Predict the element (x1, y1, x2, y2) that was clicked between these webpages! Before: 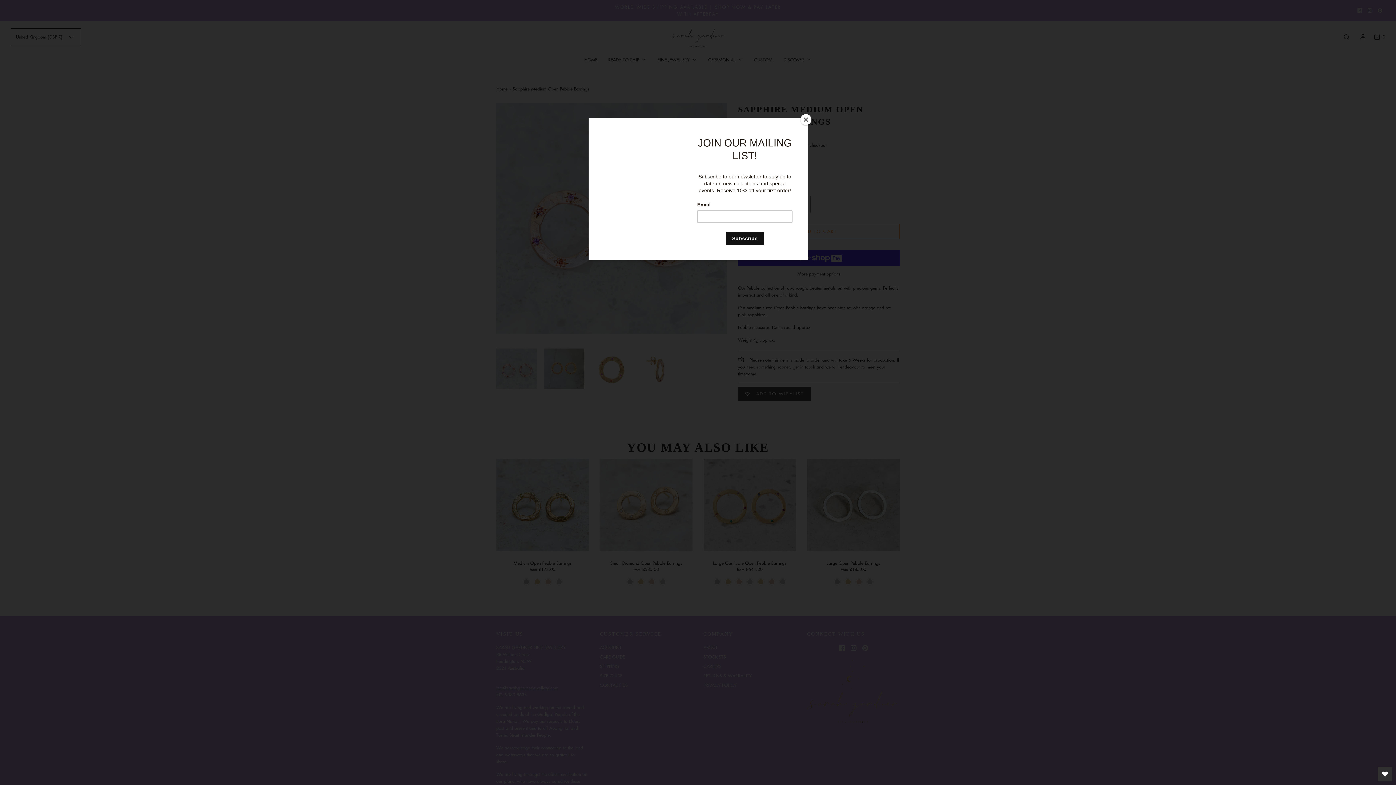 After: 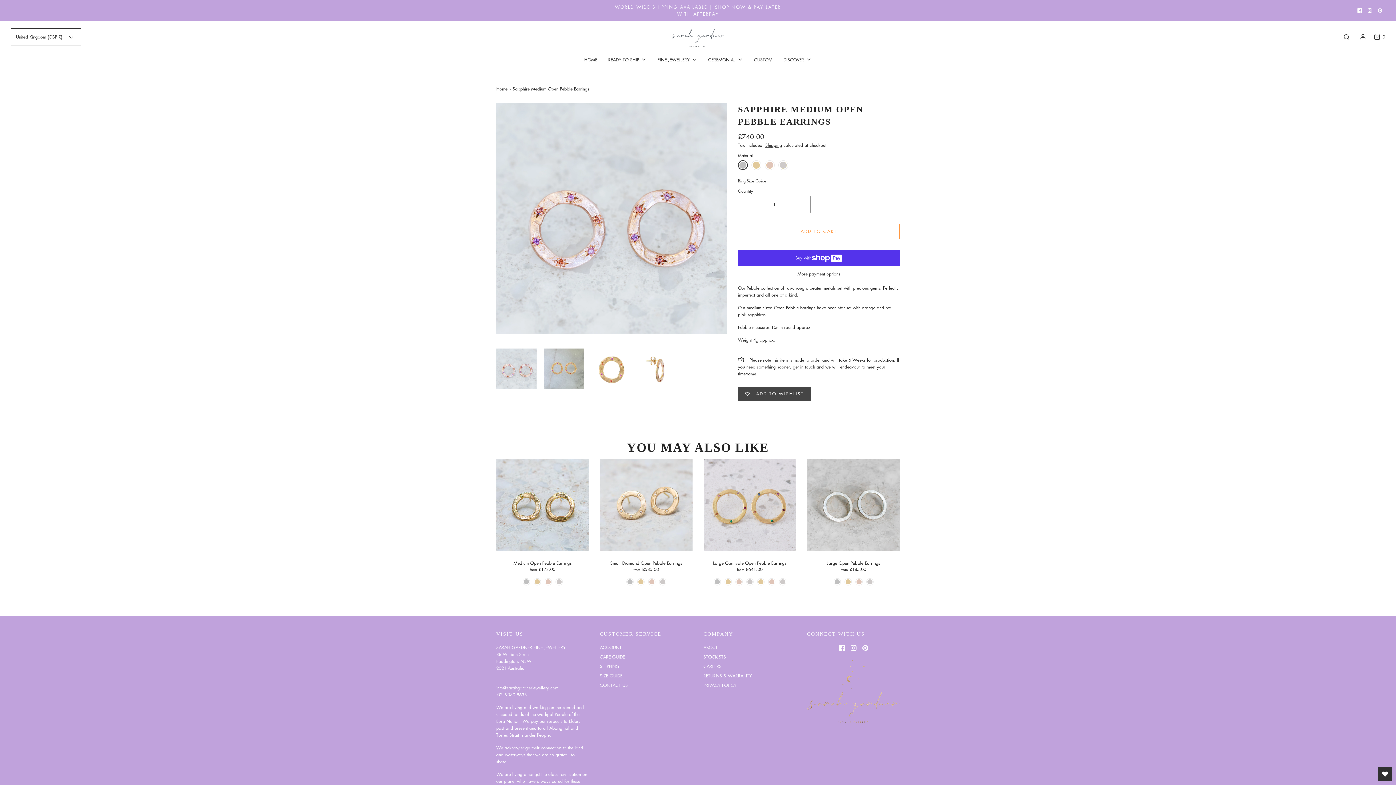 Action: label: Close bbox: (800, 114, 811, 125)